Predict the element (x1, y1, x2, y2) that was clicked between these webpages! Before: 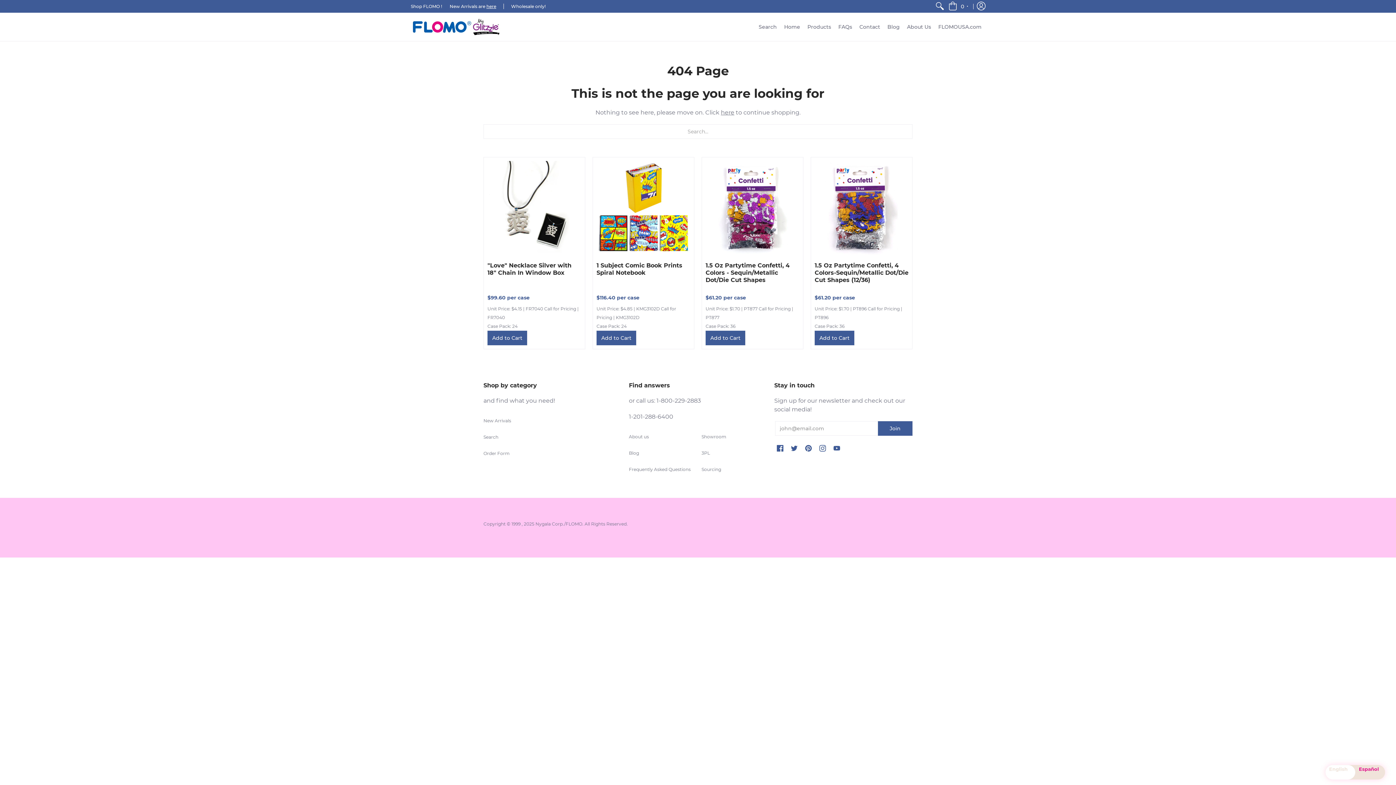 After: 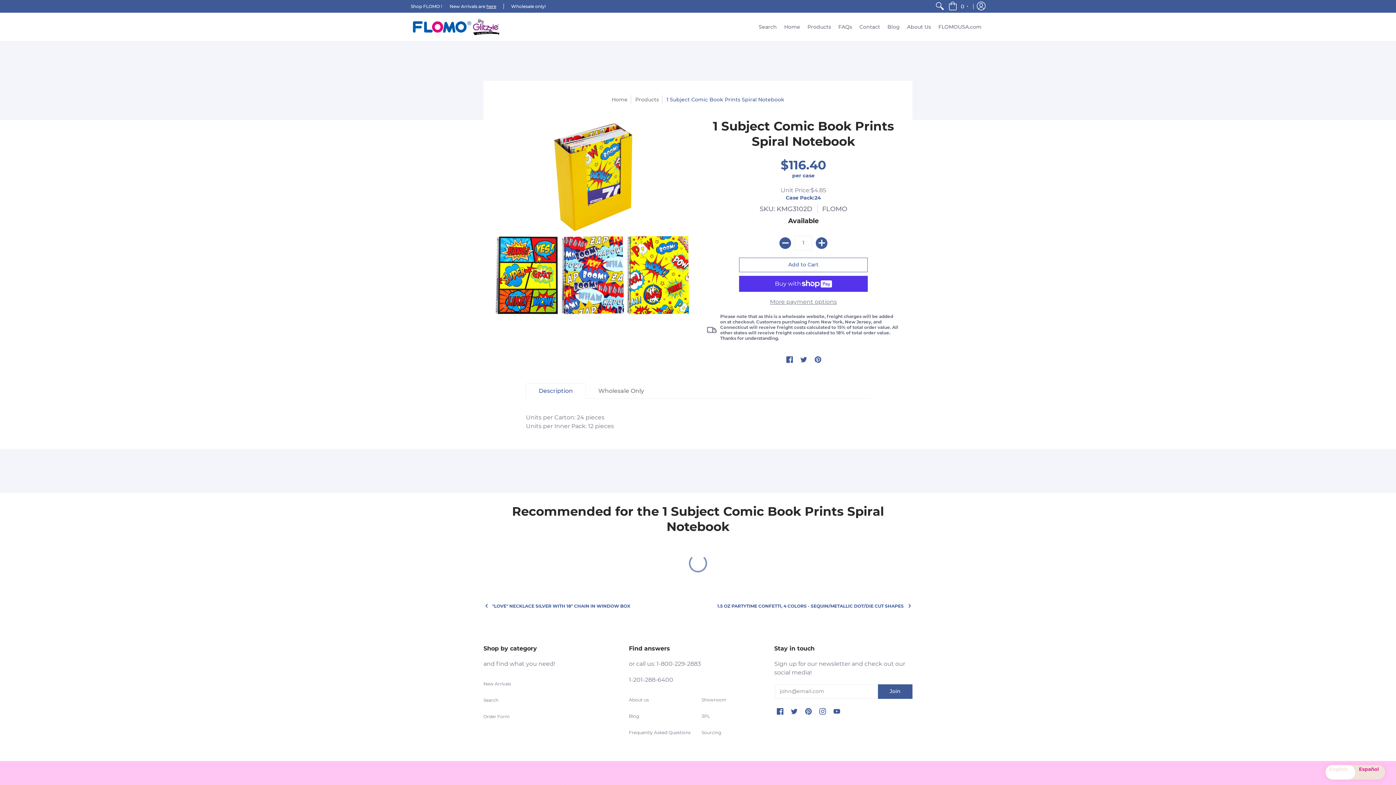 Action: label: 1 Subject Comic Book Prints Spiral Notebook bbox: (596, 262, 682, 276)